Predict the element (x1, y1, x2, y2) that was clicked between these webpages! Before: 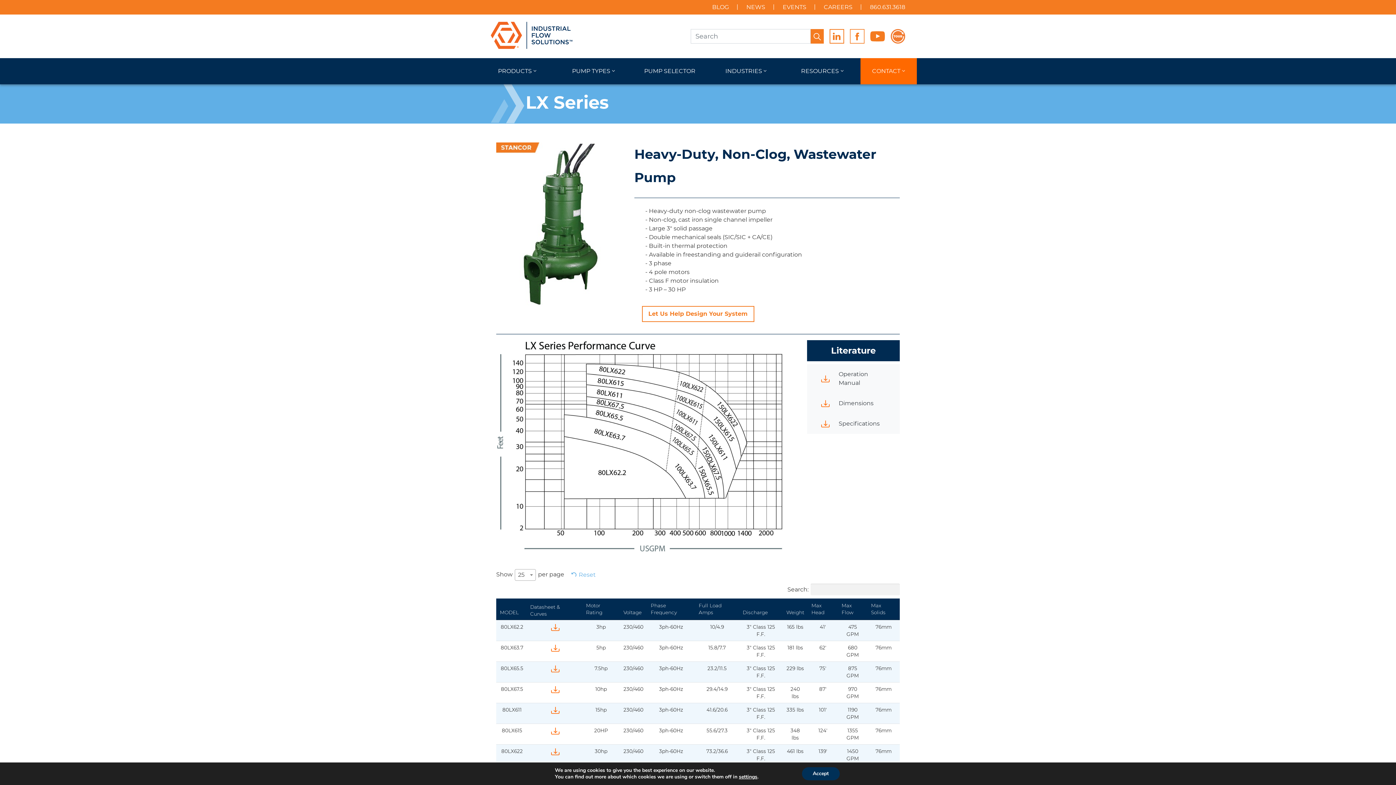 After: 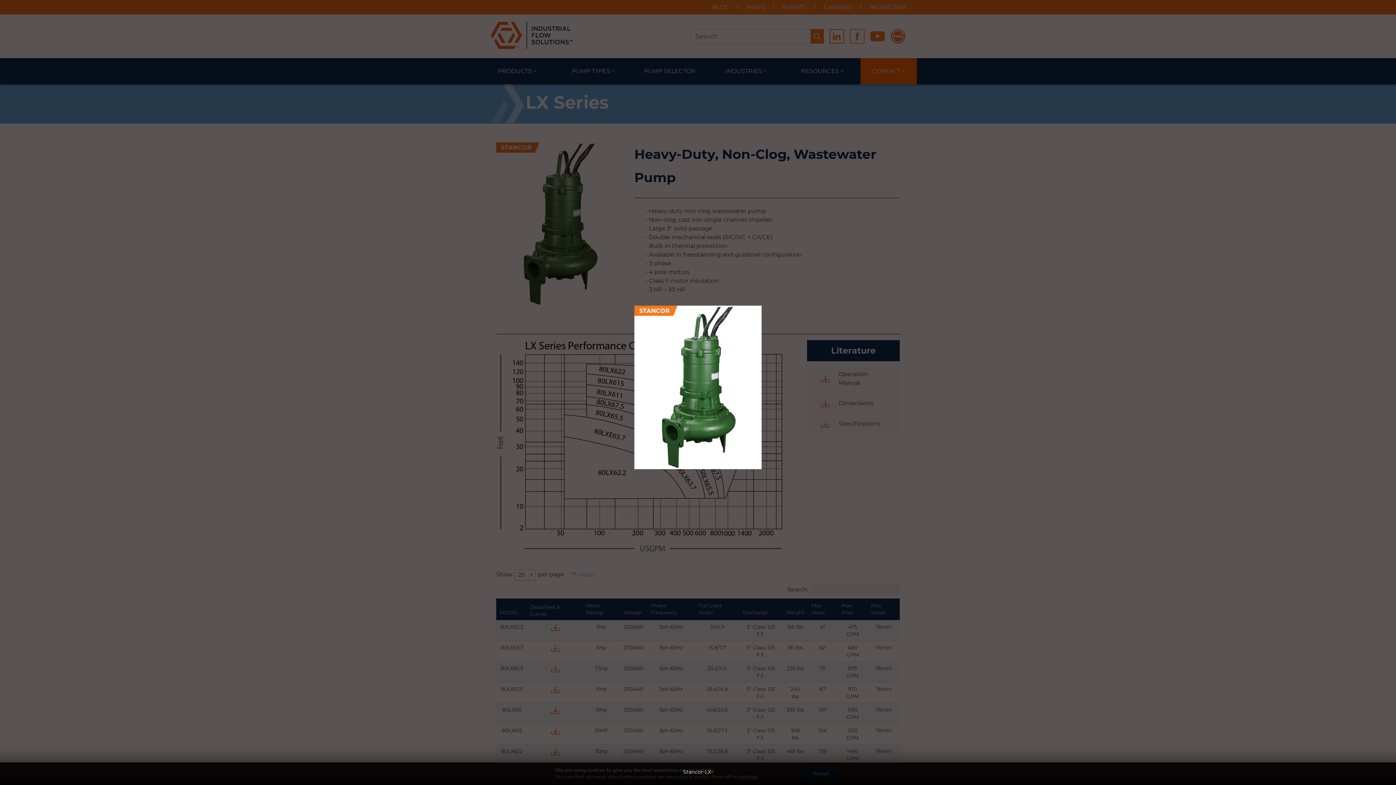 Action: bbox: (496, 142, 623, 306)